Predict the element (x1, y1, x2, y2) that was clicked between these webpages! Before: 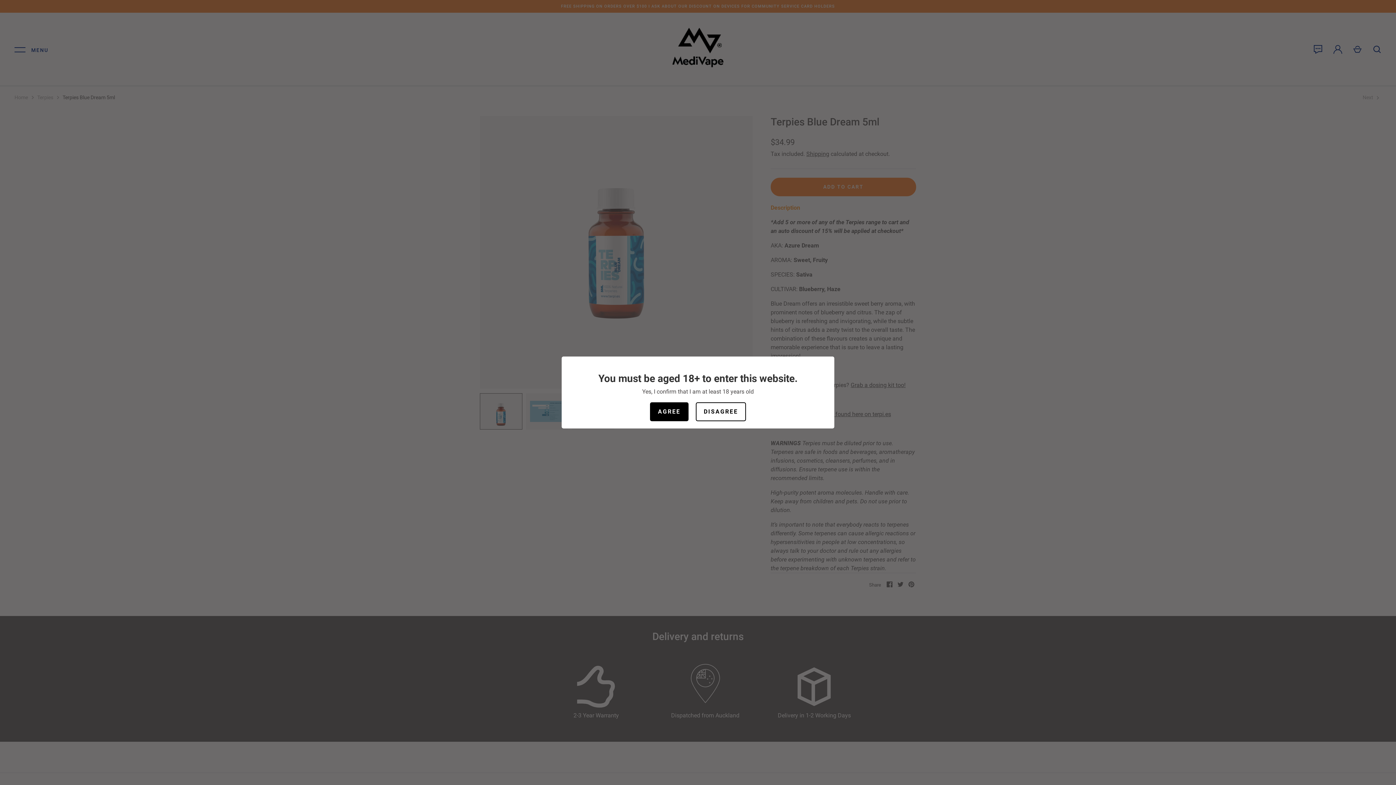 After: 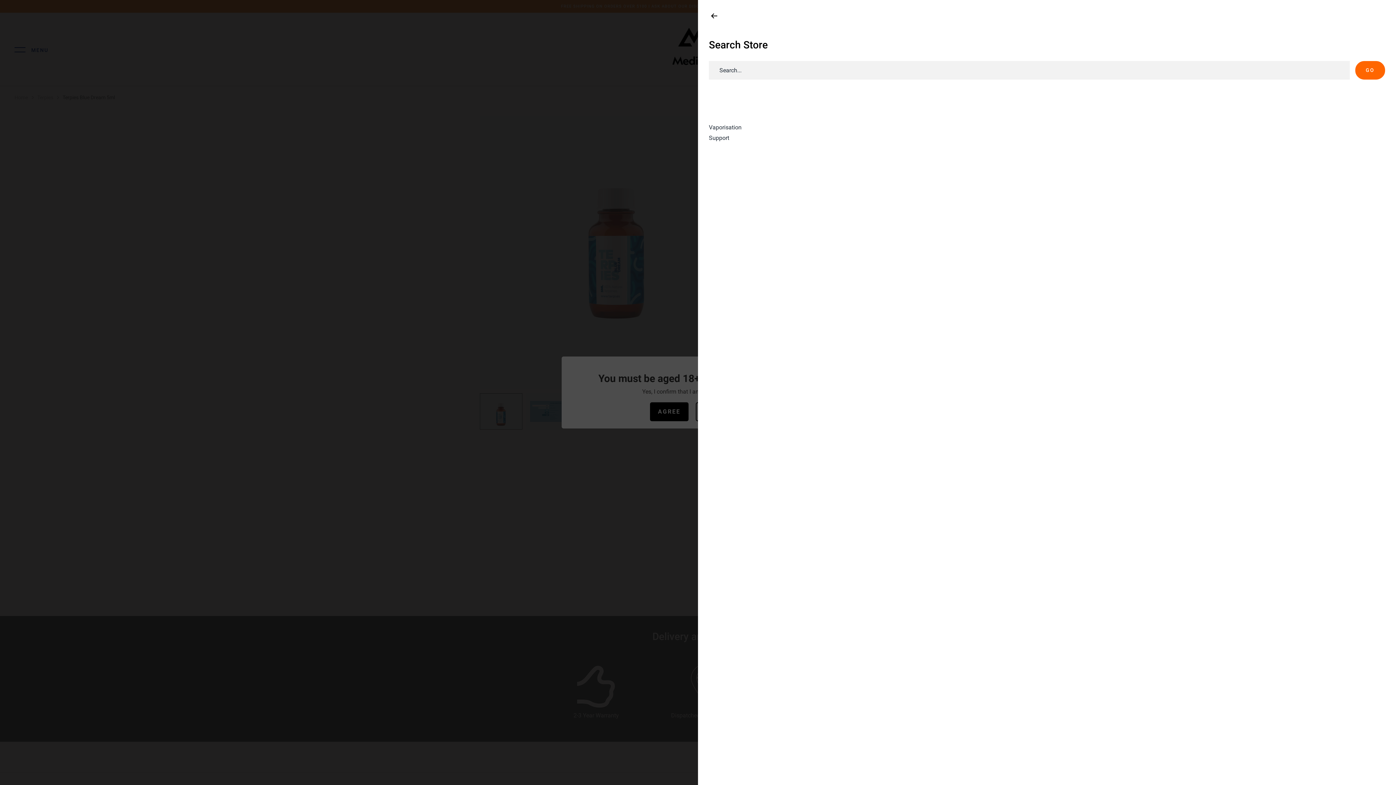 Action: bbox: (1373, 45, 1381, 53)